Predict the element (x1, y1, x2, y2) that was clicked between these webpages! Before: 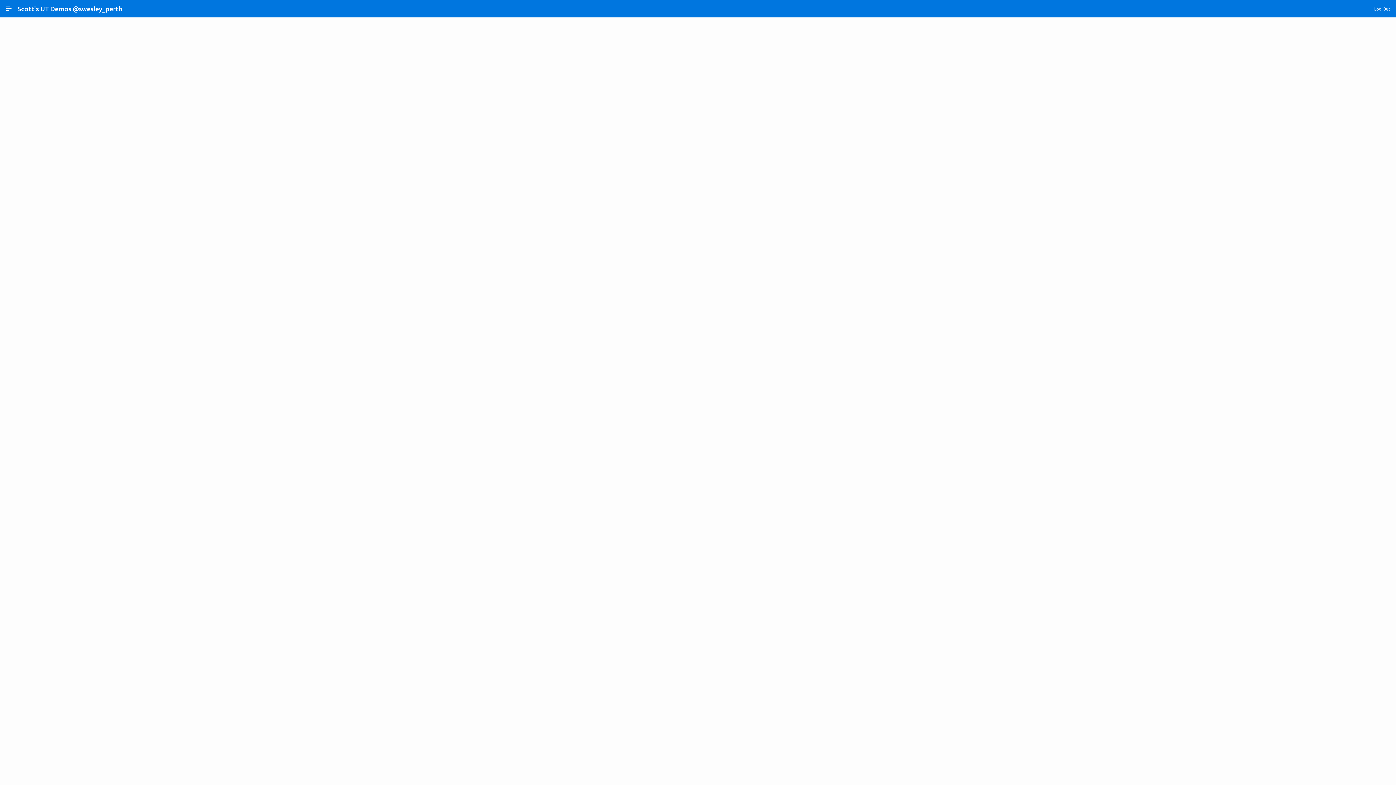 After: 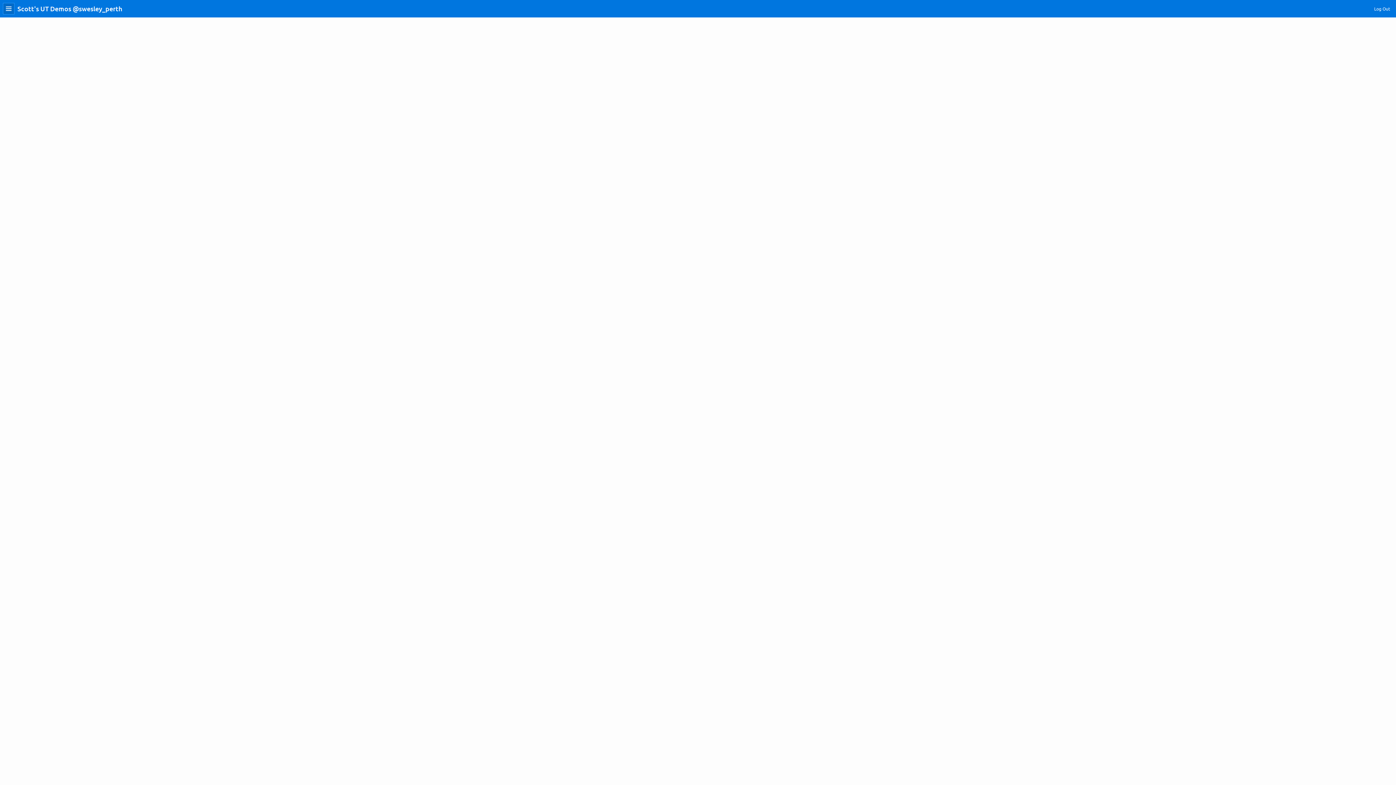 Action: bbox: (2, 2, 14, 14) label: Expand / Collapse Navigation